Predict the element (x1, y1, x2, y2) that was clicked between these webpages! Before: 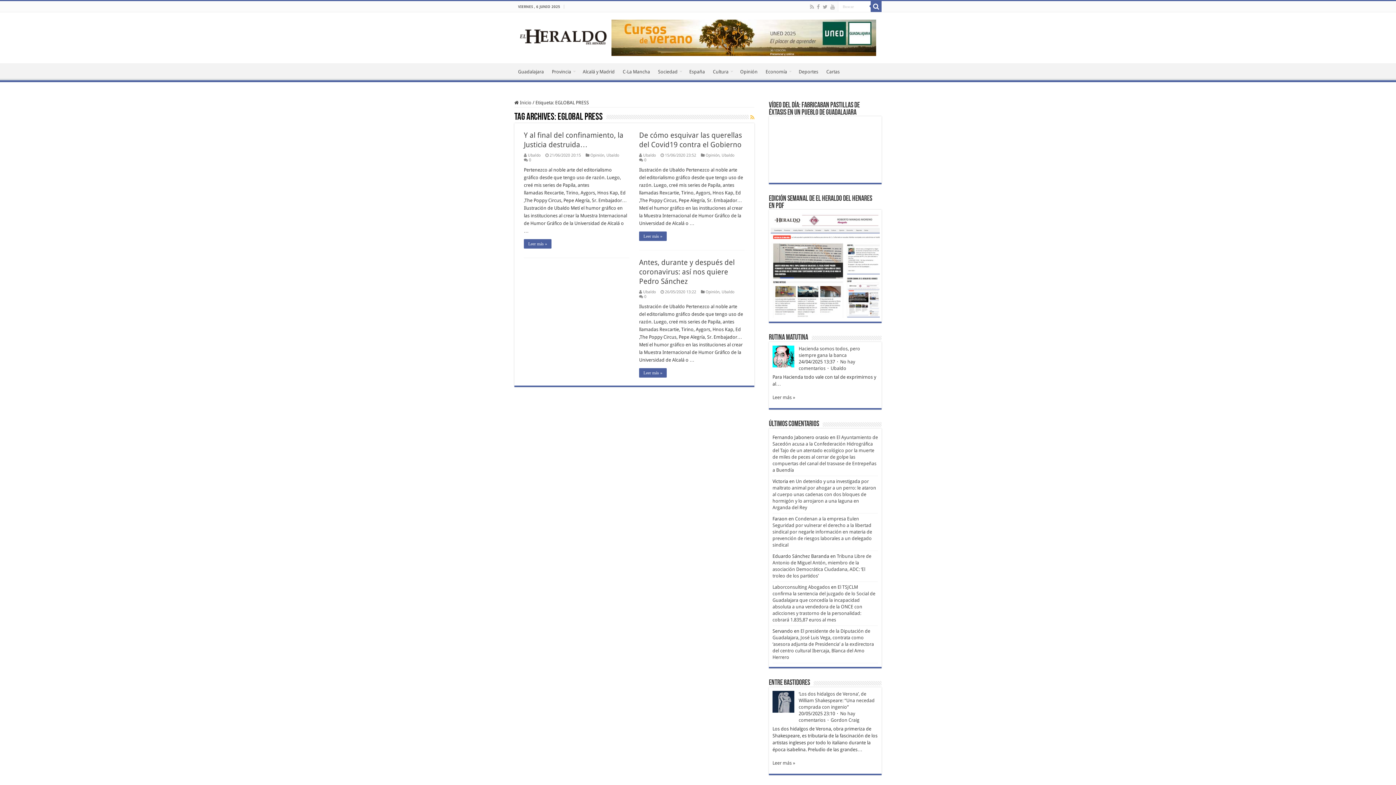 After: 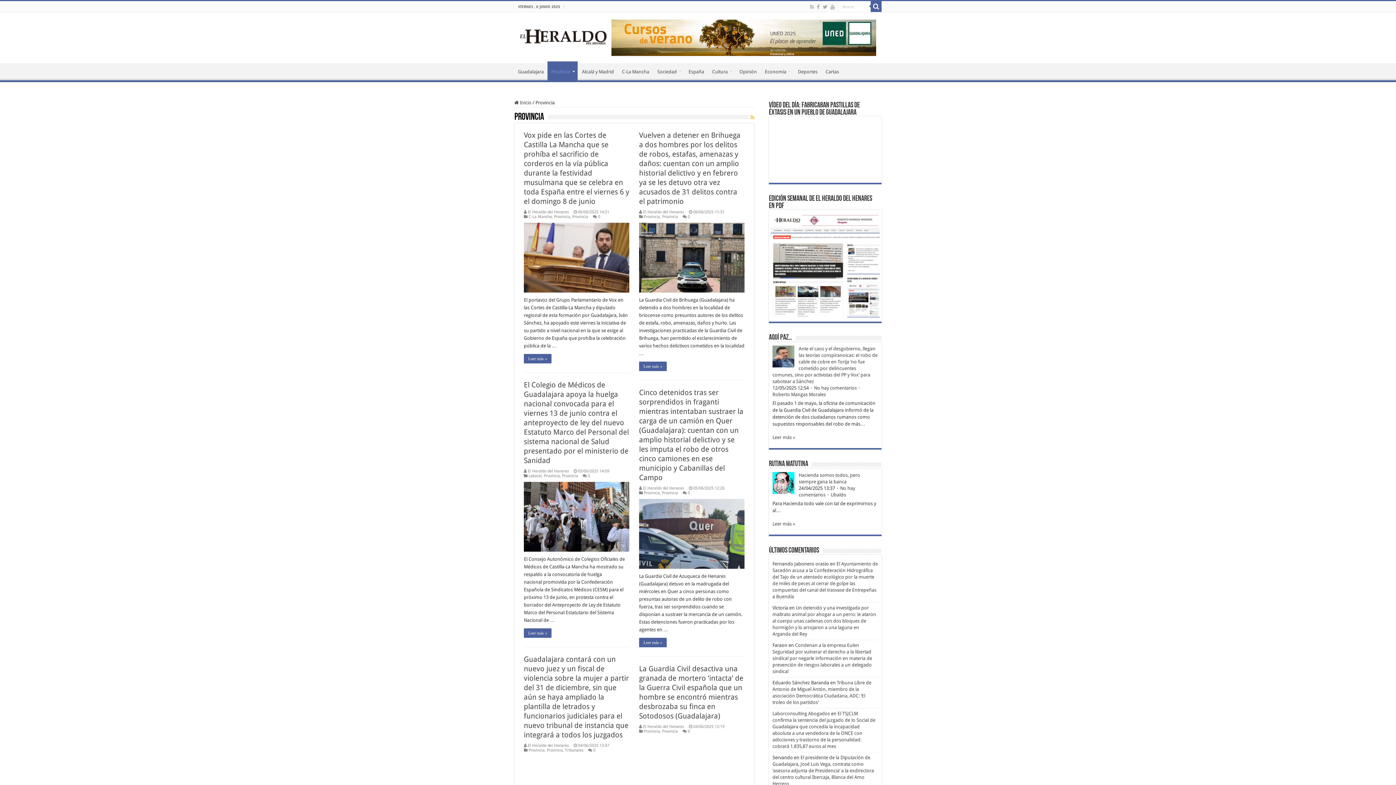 Action: bbox: (548, 63, 578, 78) label: Provincia